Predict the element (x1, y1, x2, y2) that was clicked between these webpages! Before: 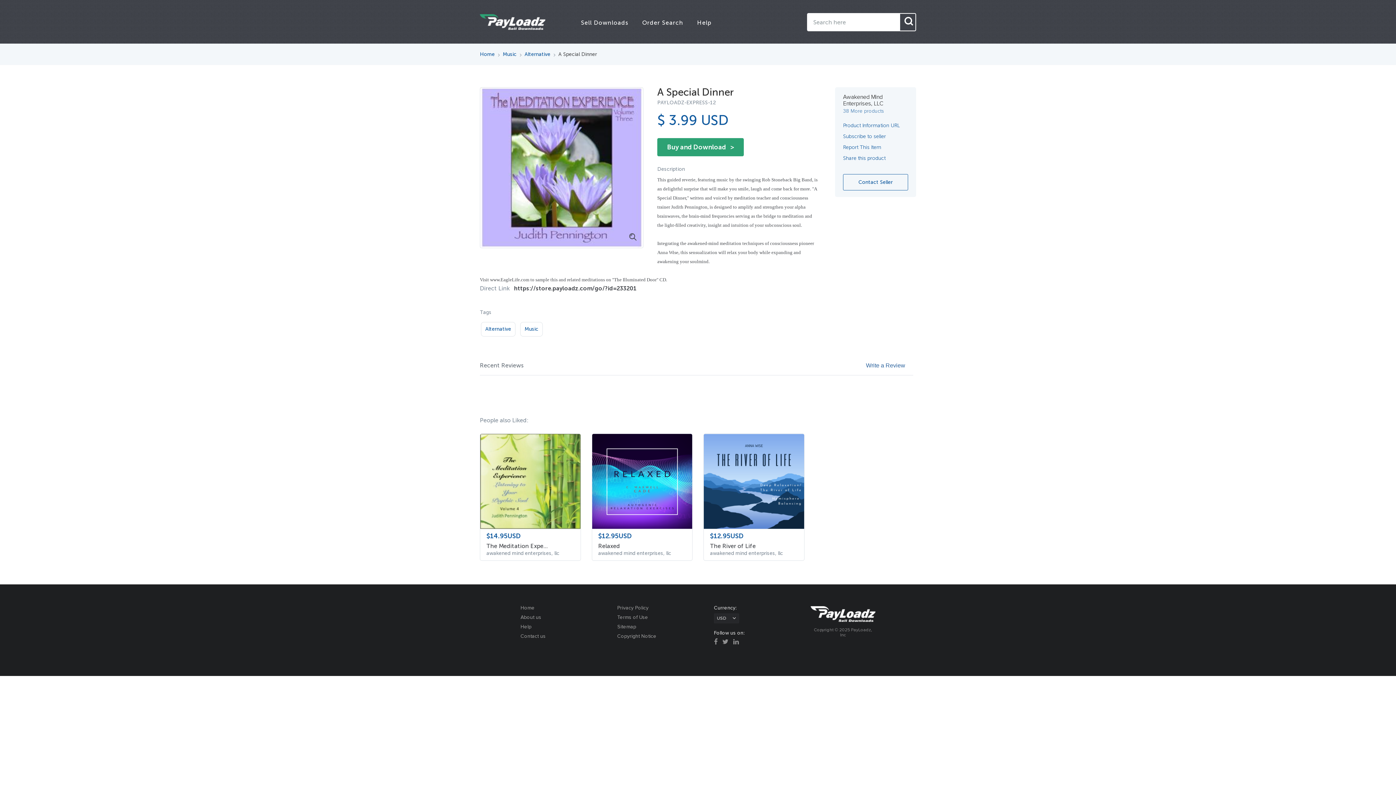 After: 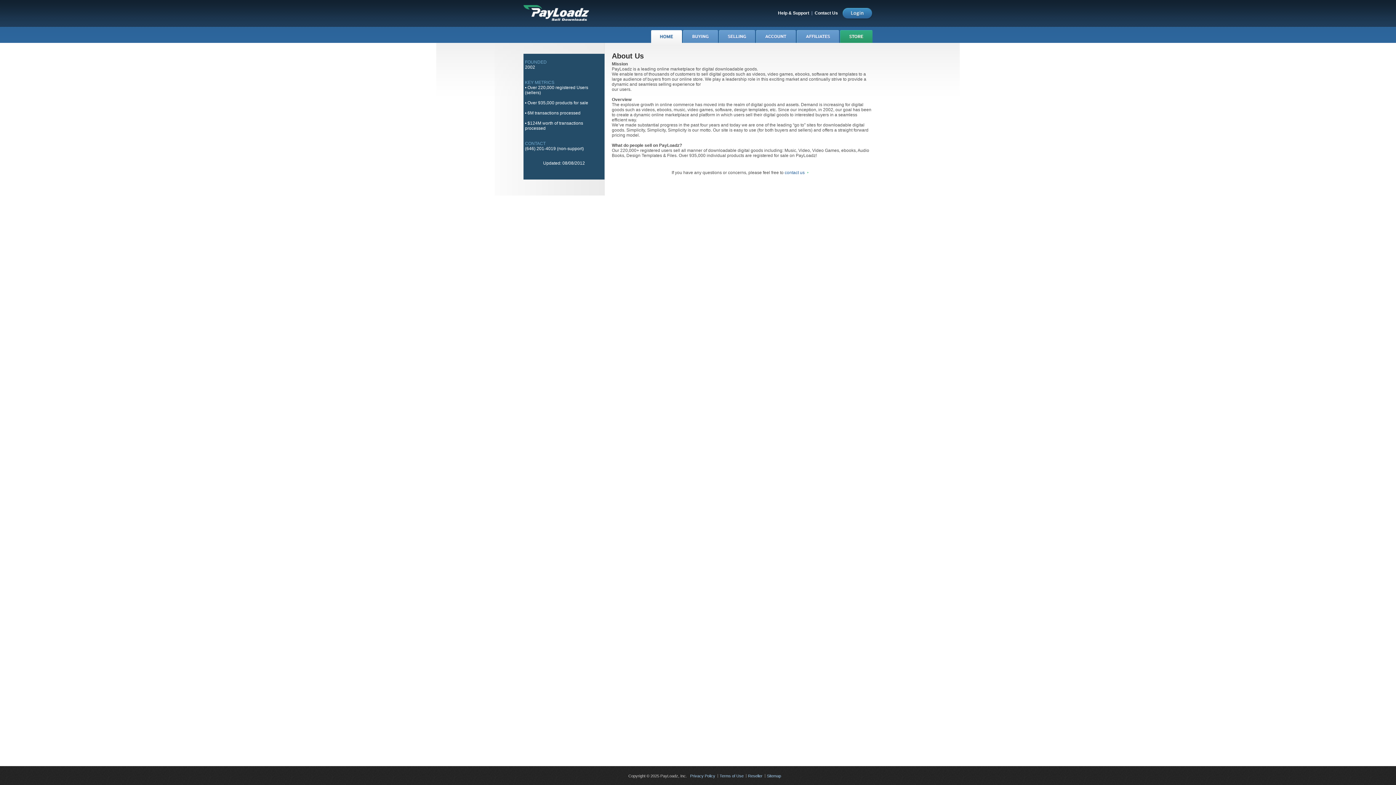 Action: bbox: (520, 615, 541, 620) label: About us